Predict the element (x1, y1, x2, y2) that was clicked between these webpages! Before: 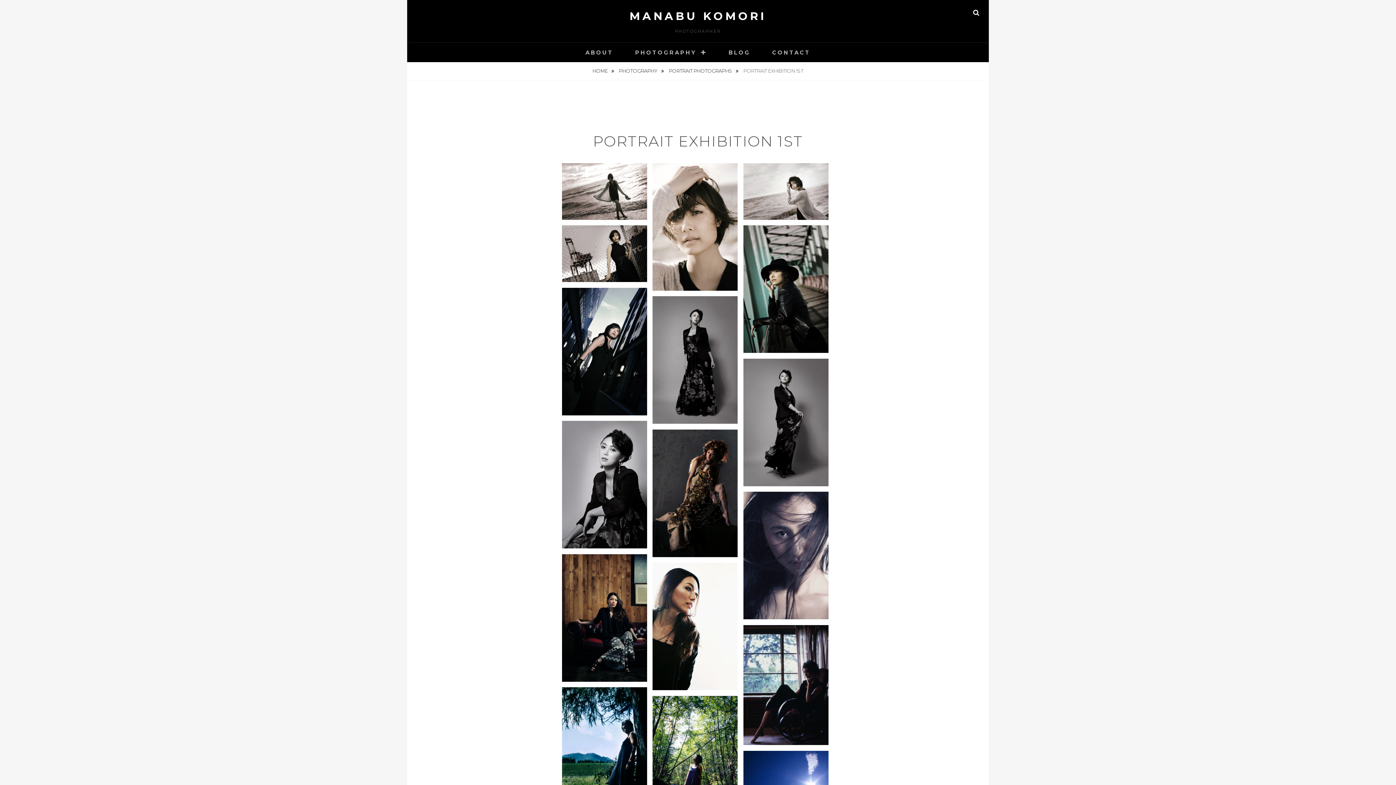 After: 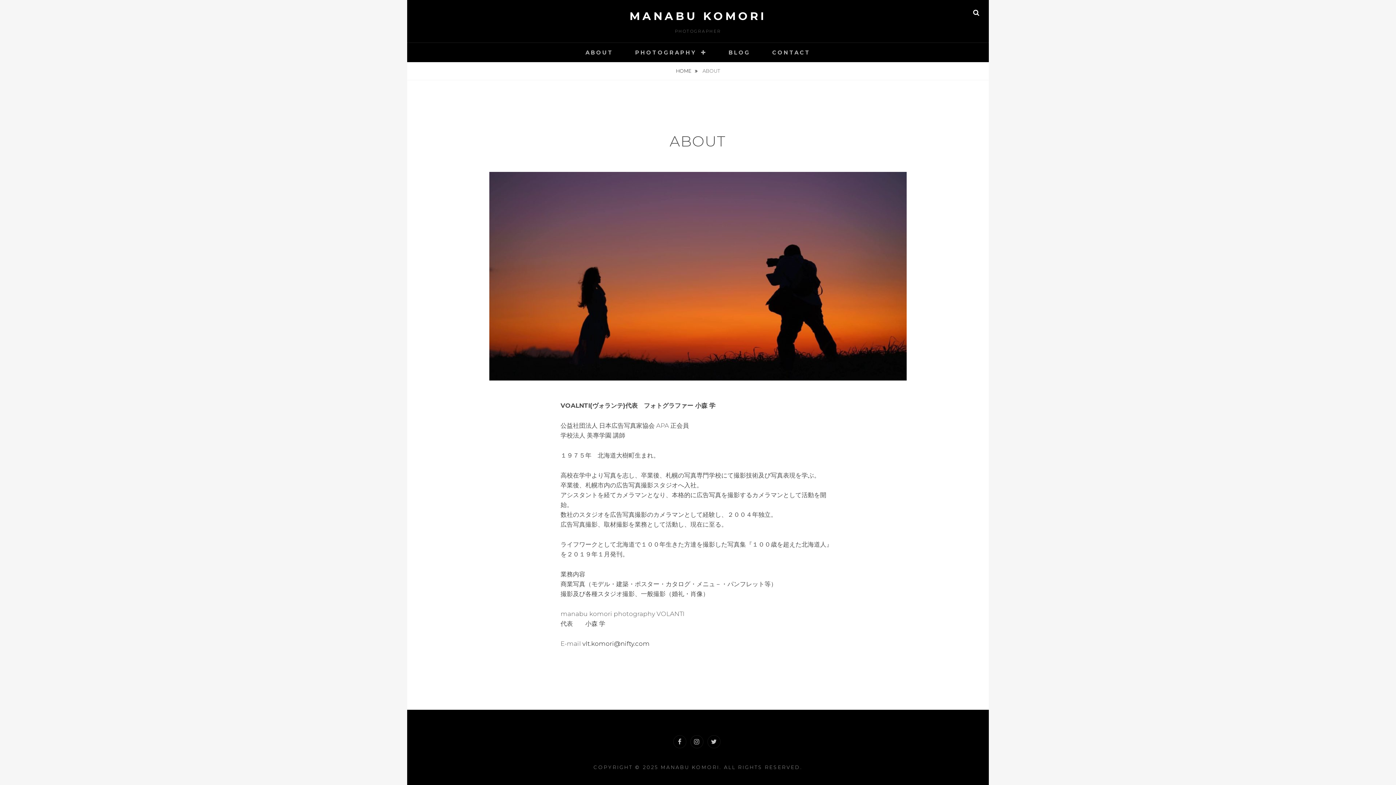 Action: bbox: (575, 42, 623, 62) label: ABOUT